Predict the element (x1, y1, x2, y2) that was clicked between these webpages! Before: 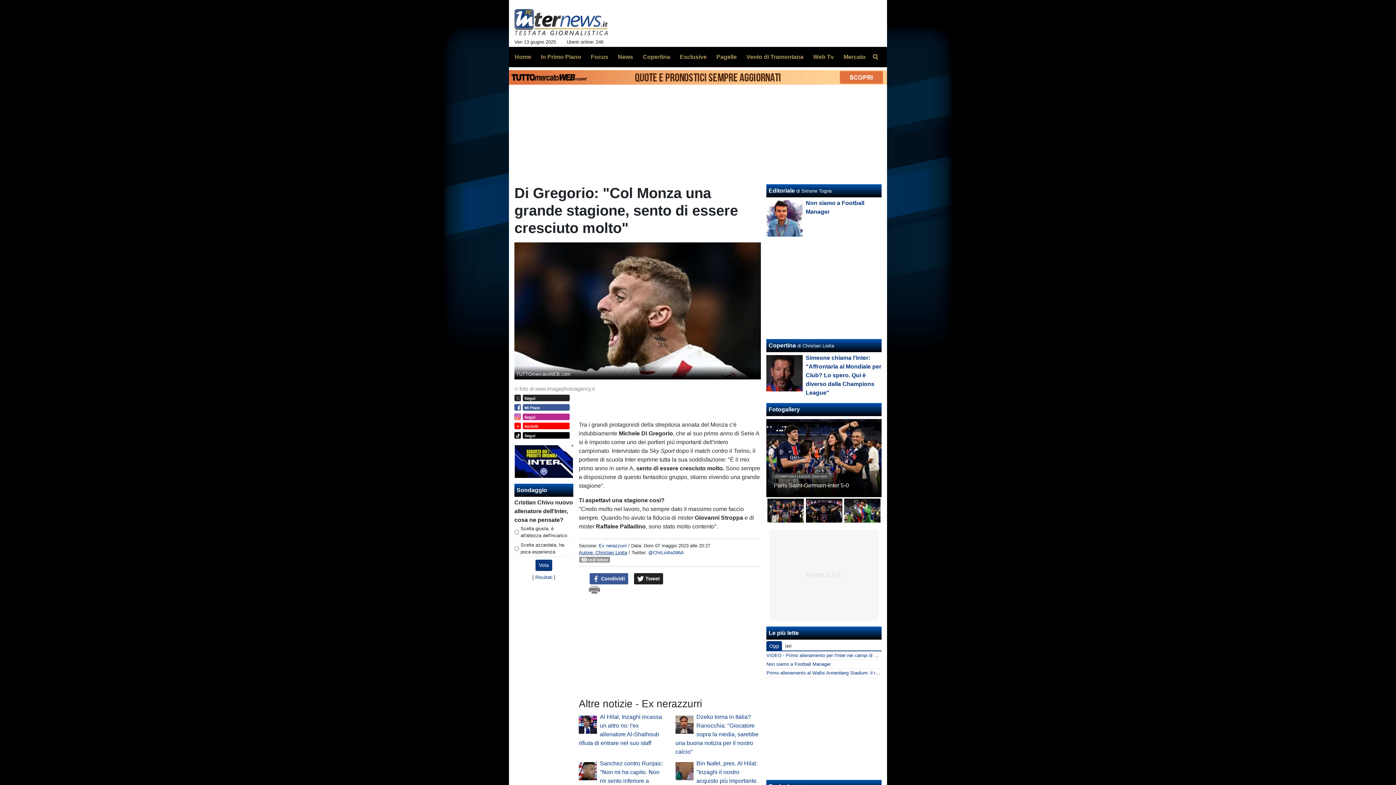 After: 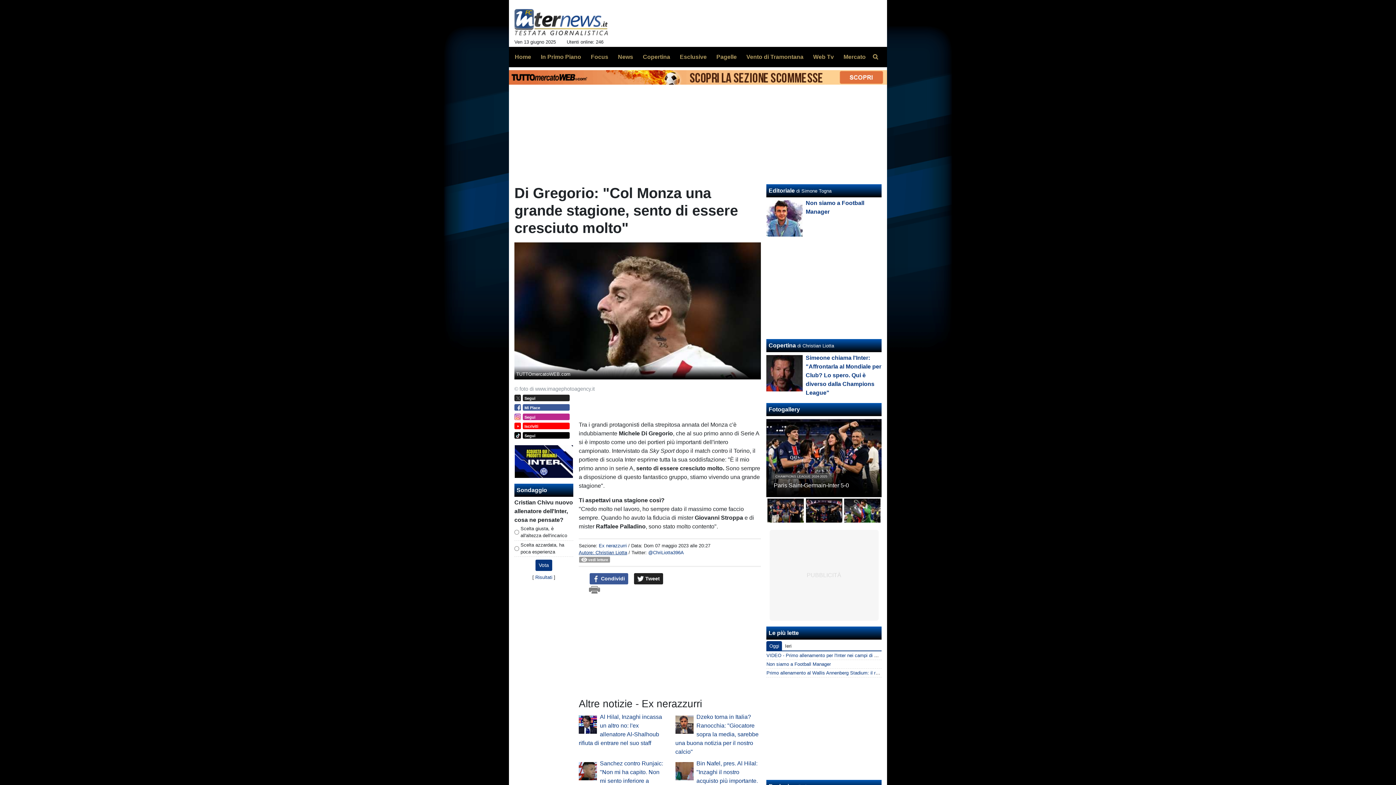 Action: bbox: (514, 413, 569, 419) label: Segui